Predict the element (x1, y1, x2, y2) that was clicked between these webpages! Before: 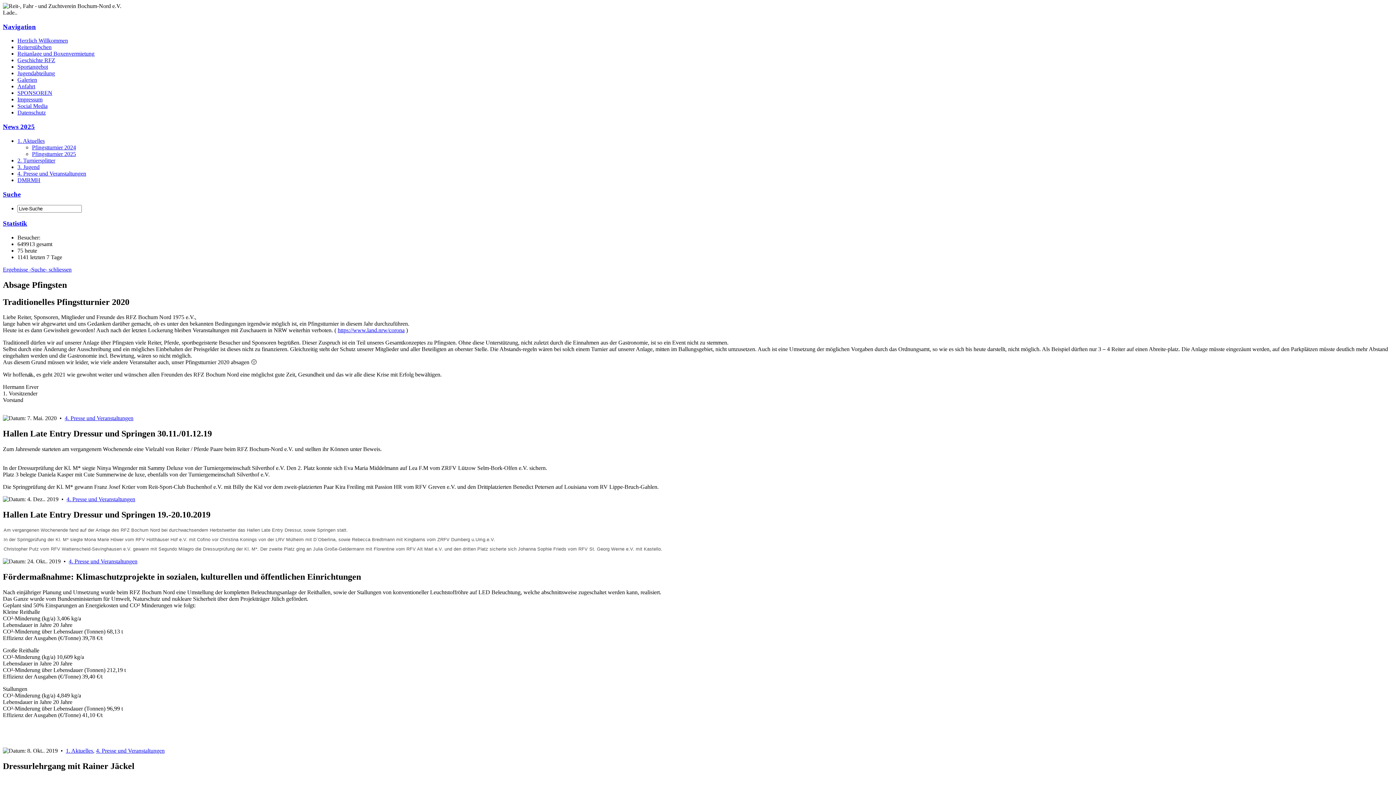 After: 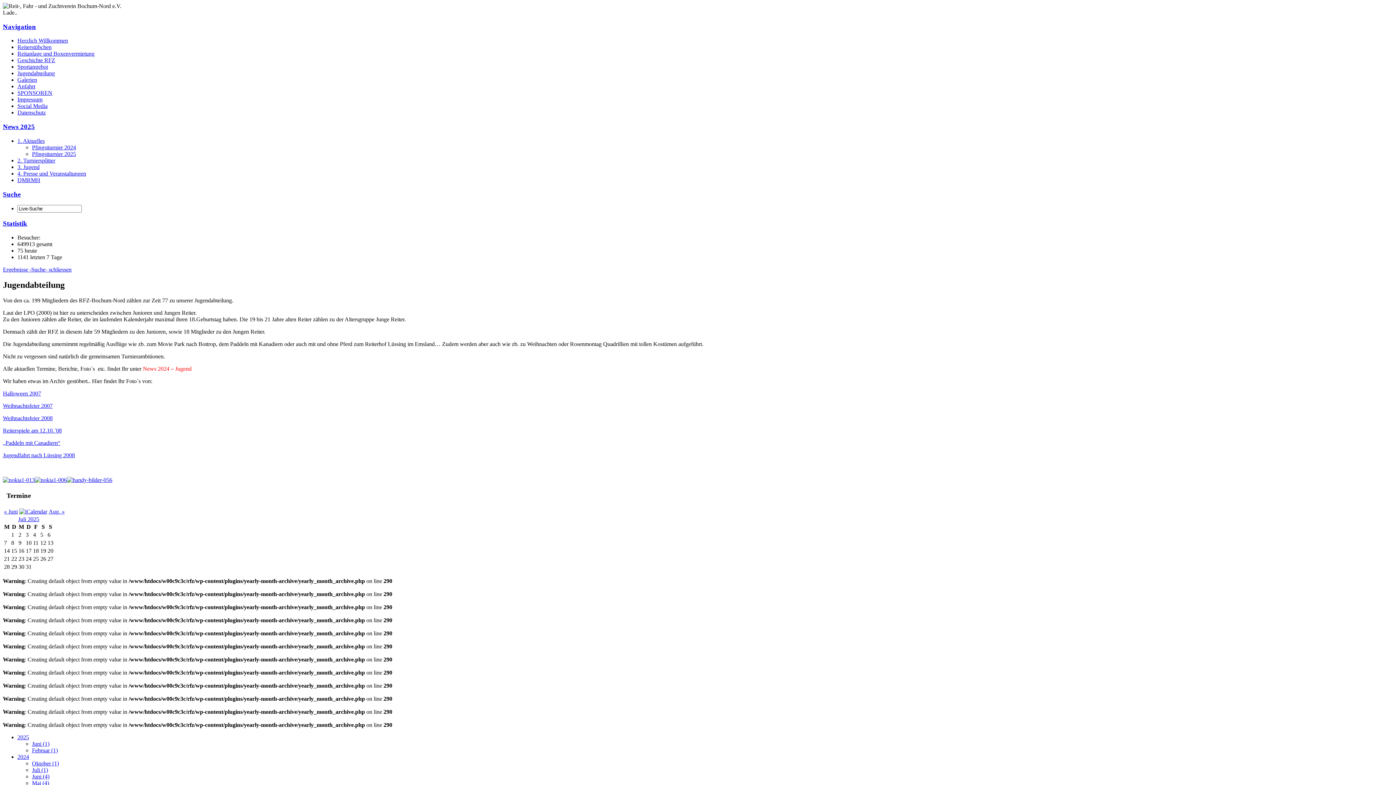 Action: bbox: (17, 70, 54, 76) label: Jugendabteilung